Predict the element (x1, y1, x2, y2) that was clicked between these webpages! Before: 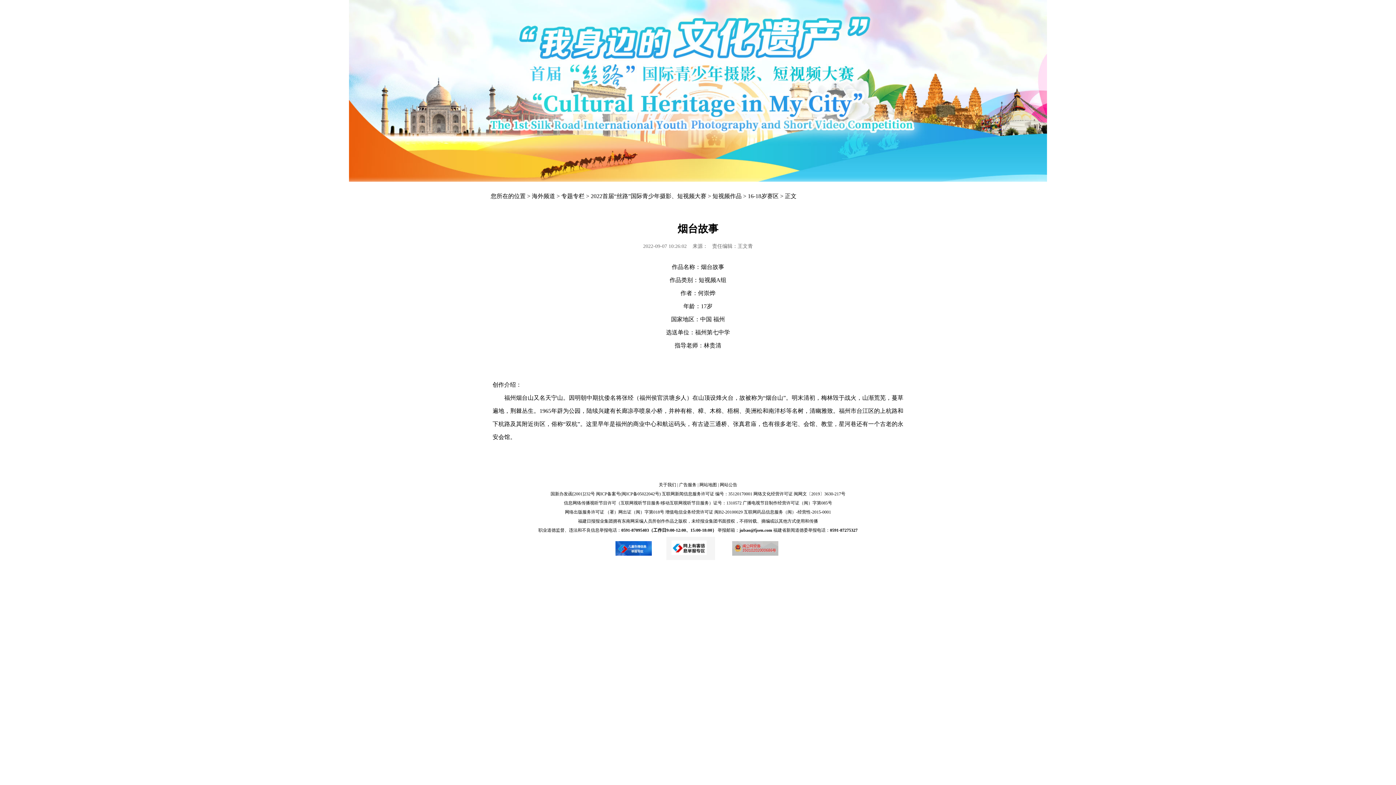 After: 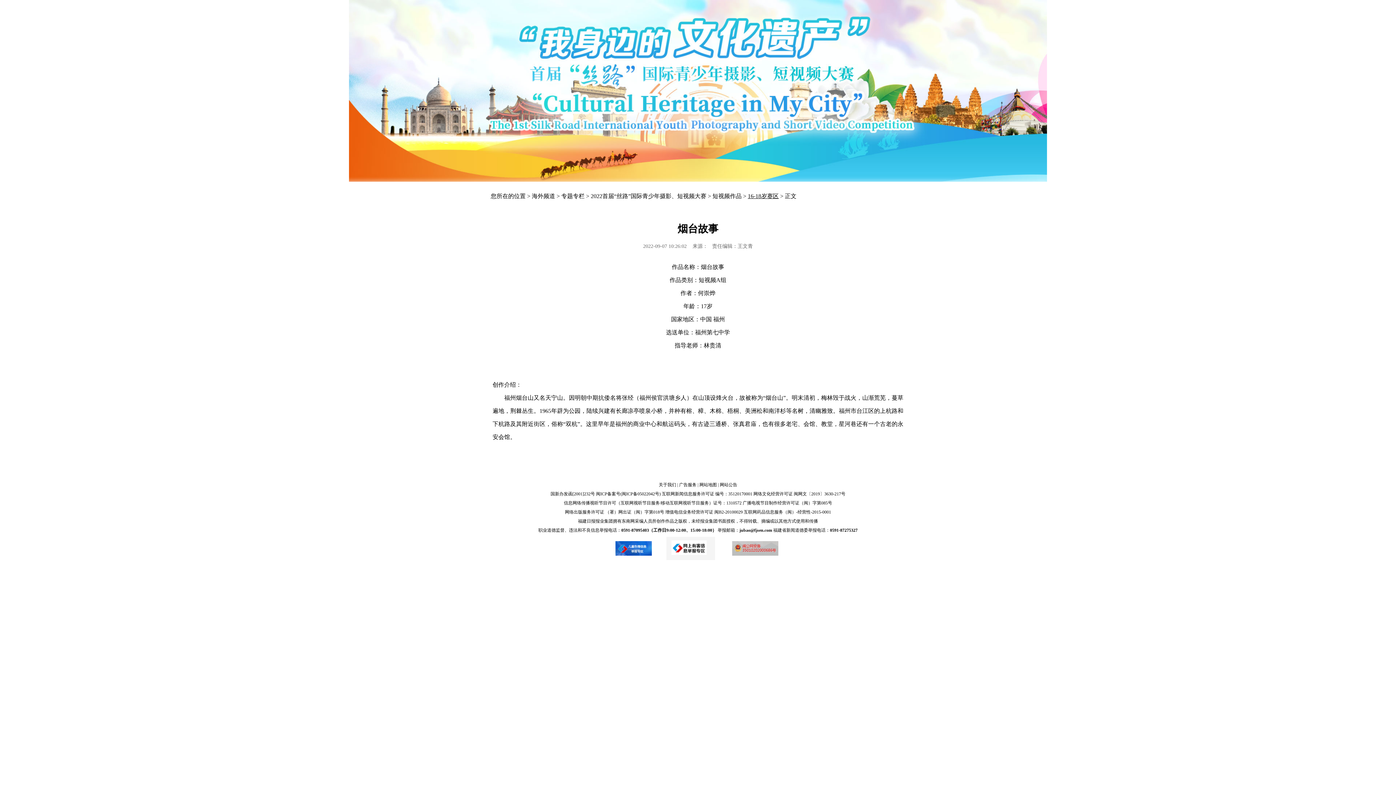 Action: bbox: (748, 193, 778, 199) label: 16-18岁赛区